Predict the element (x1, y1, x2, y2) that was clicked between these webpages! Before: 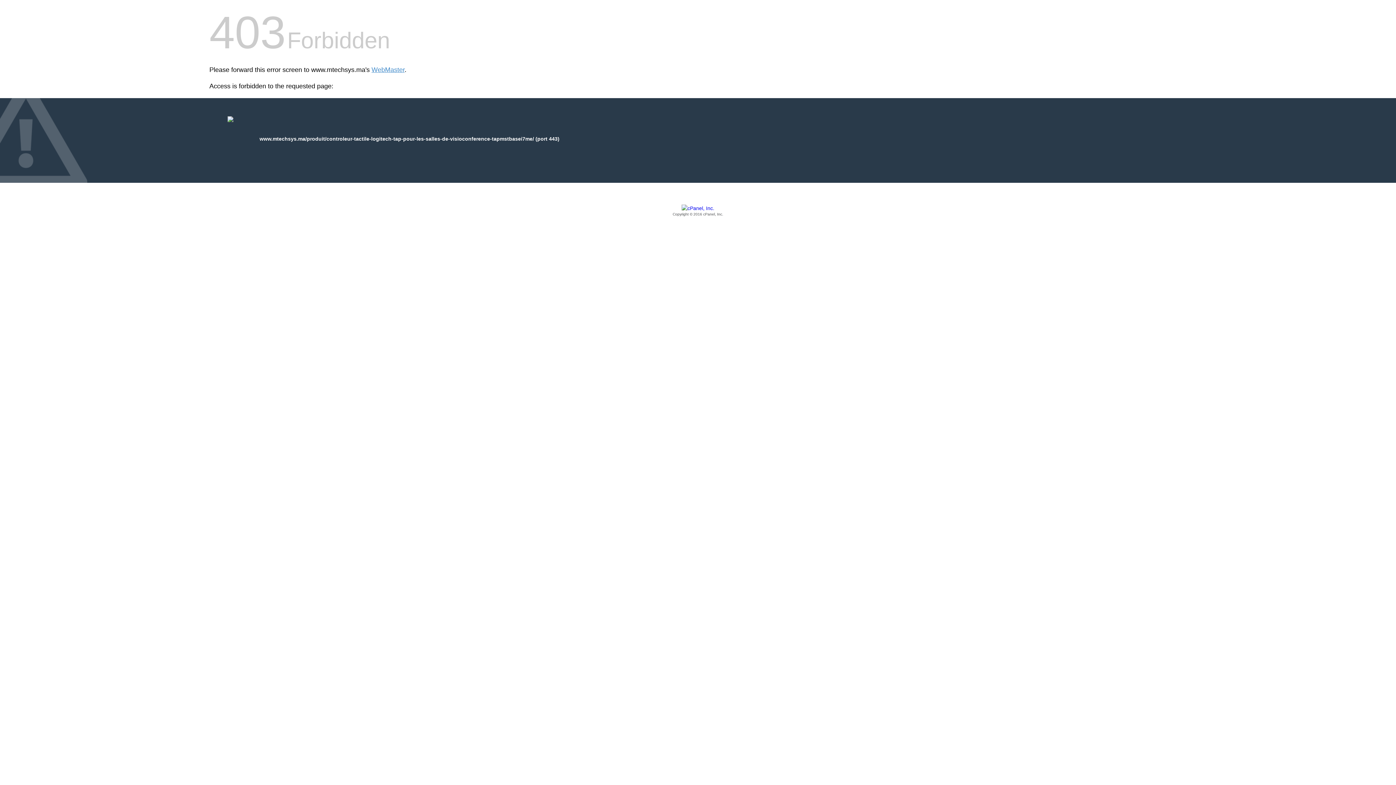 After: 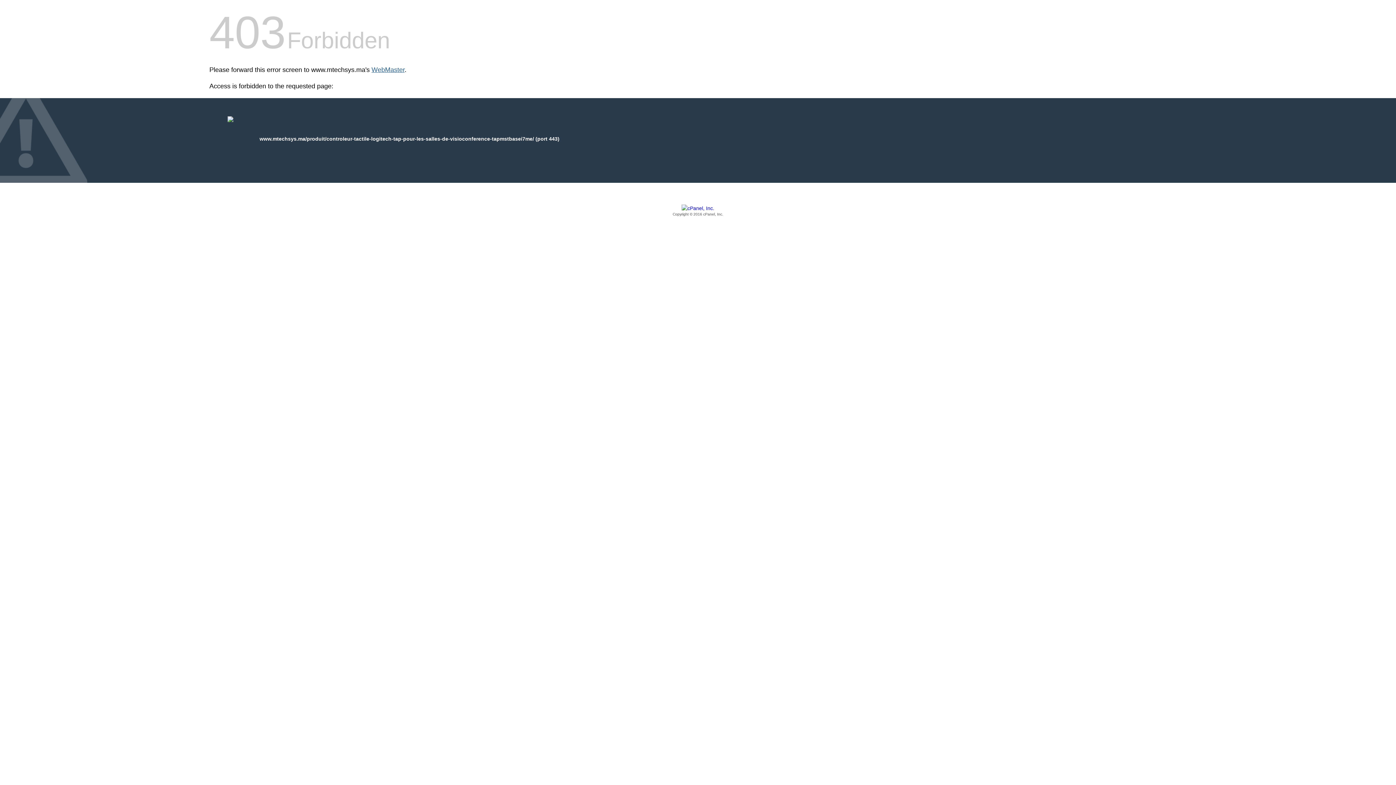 Action: bbox: (371, 66, 404, 73) label: WebMaster